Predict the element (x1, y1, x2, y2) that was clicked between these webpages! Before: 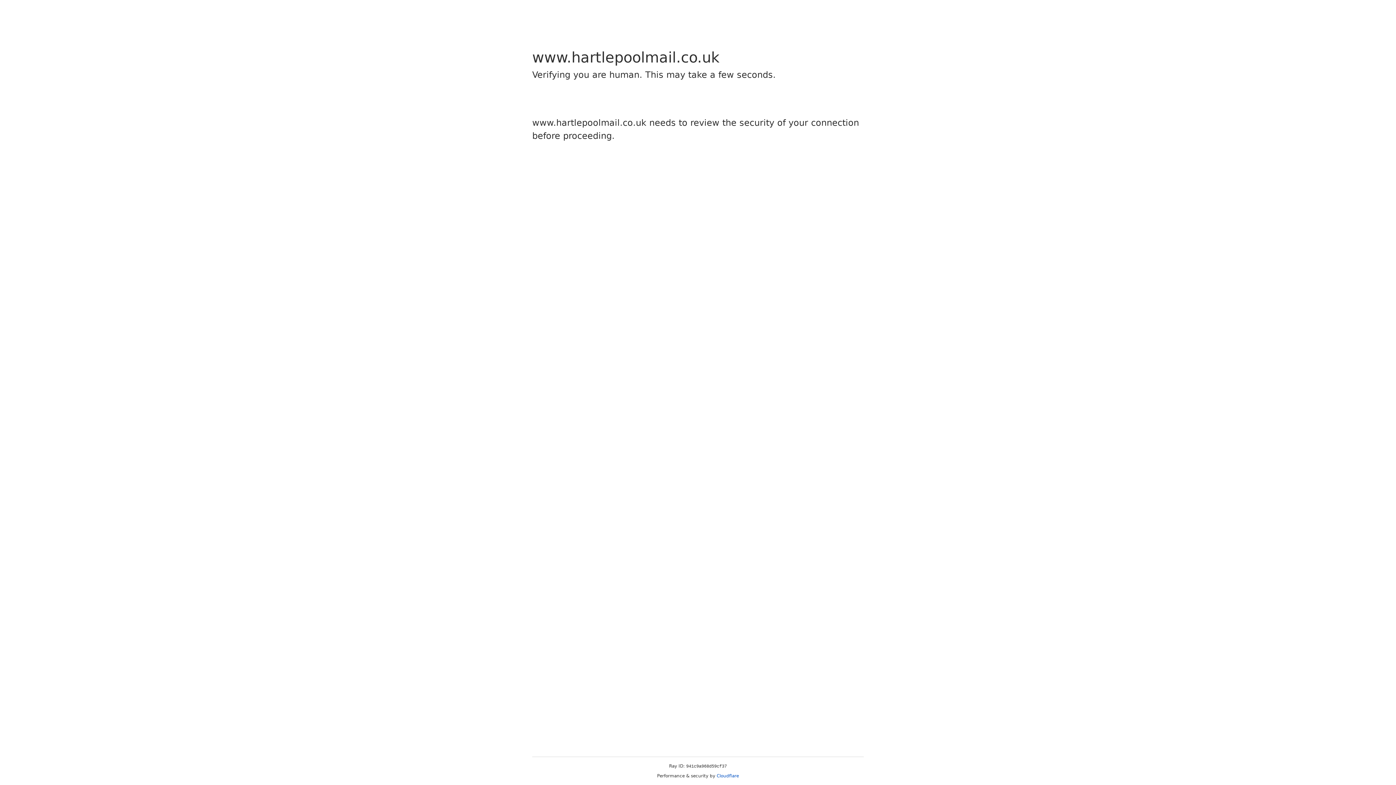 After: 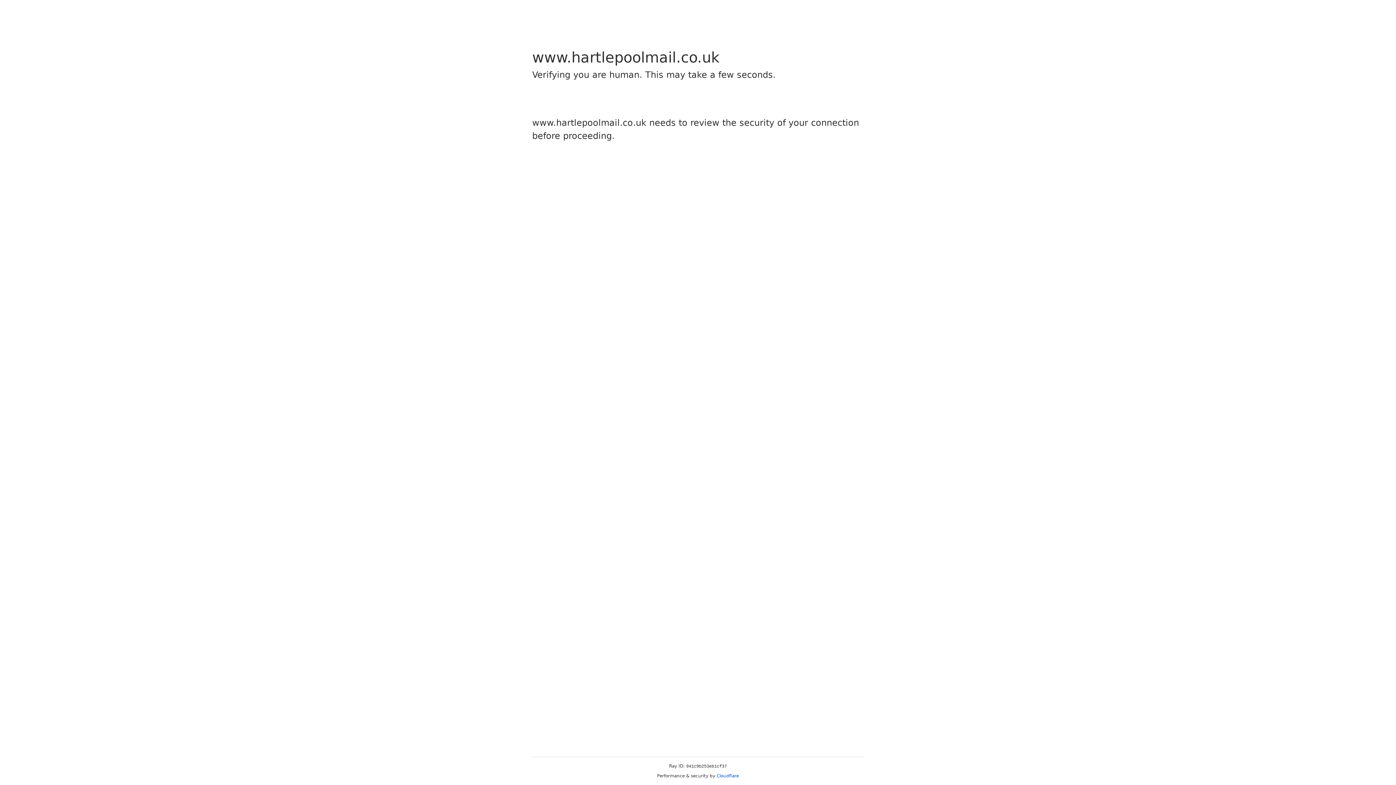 Action: bbox: (716, 773, 739, 778) label: Cloudflare